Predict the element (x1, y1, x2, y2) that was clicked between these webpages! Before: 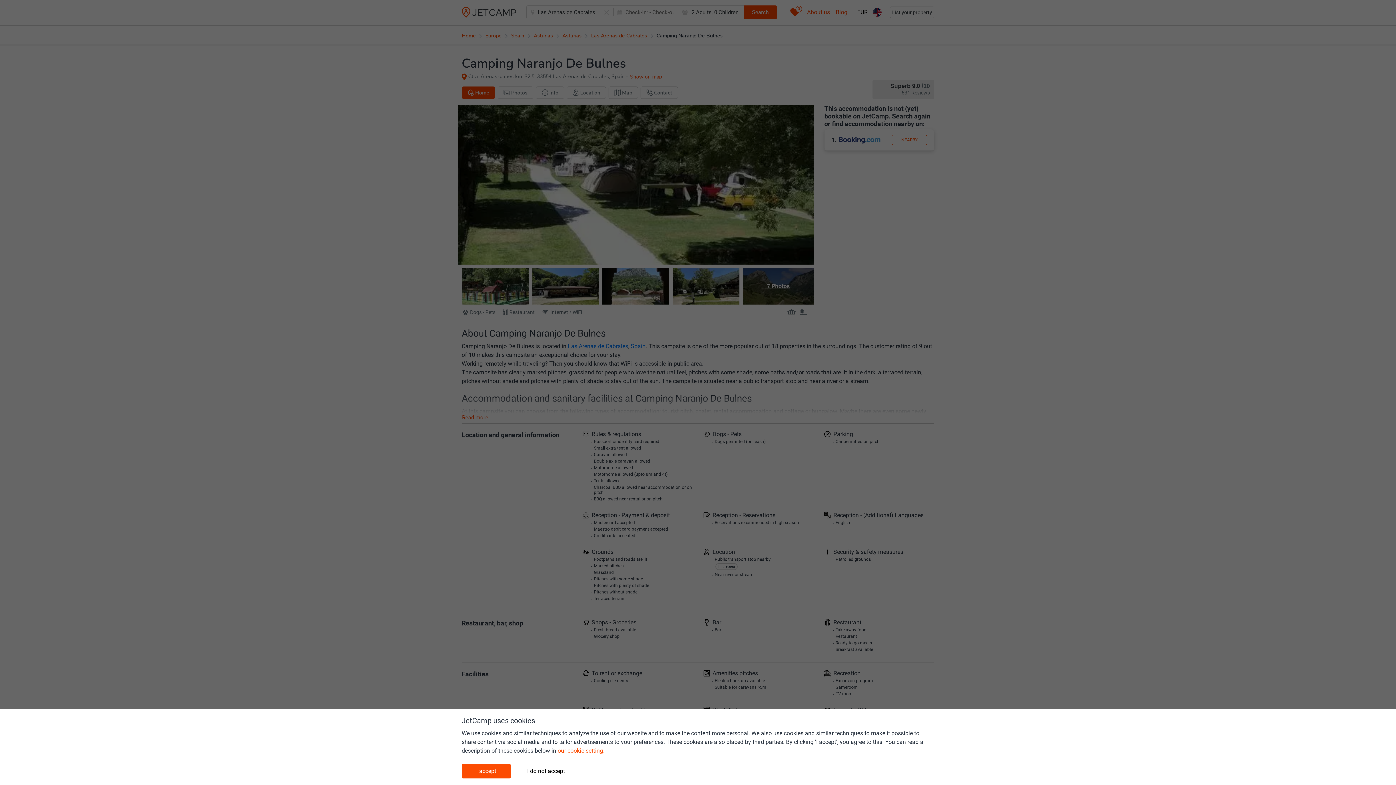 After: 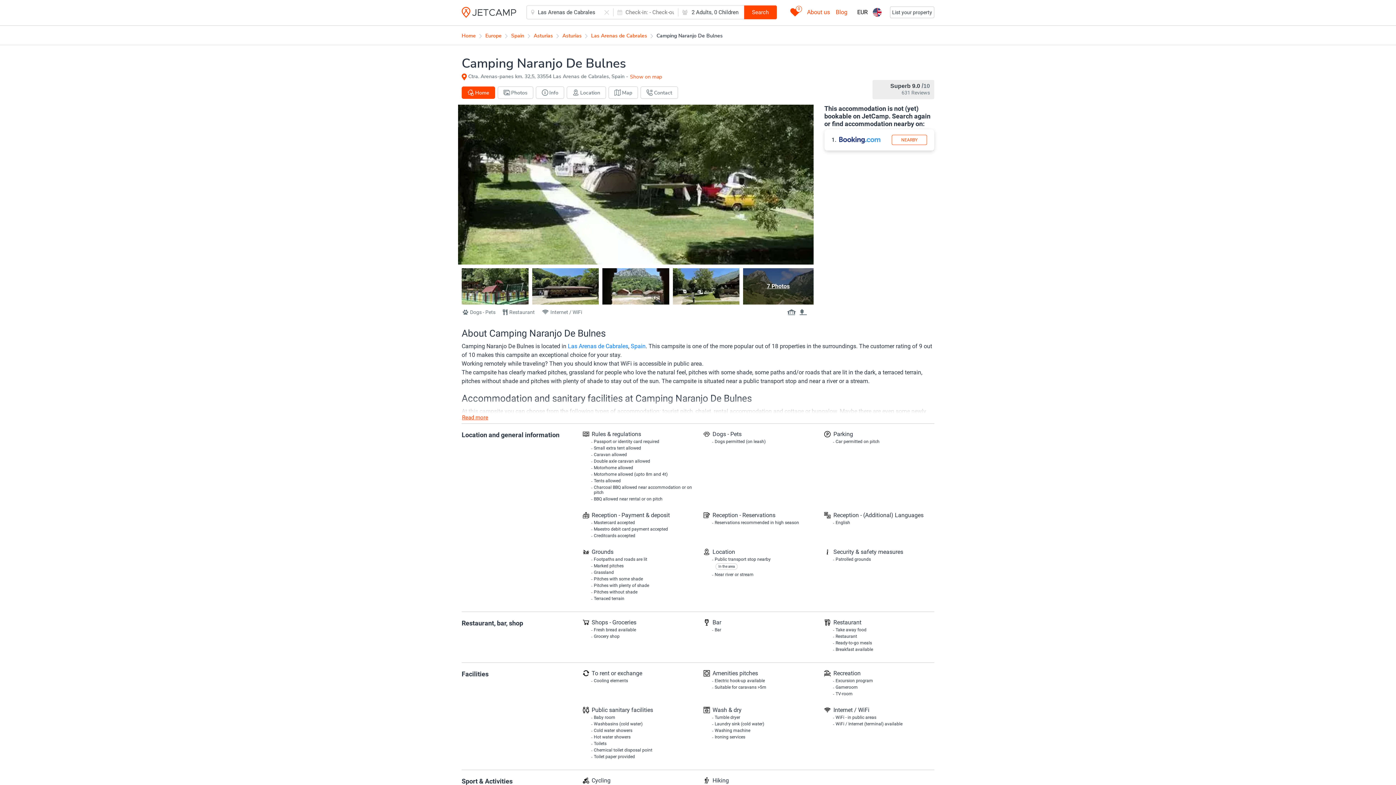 Action: bbox: (461, 764, 510, 778) label: I accept